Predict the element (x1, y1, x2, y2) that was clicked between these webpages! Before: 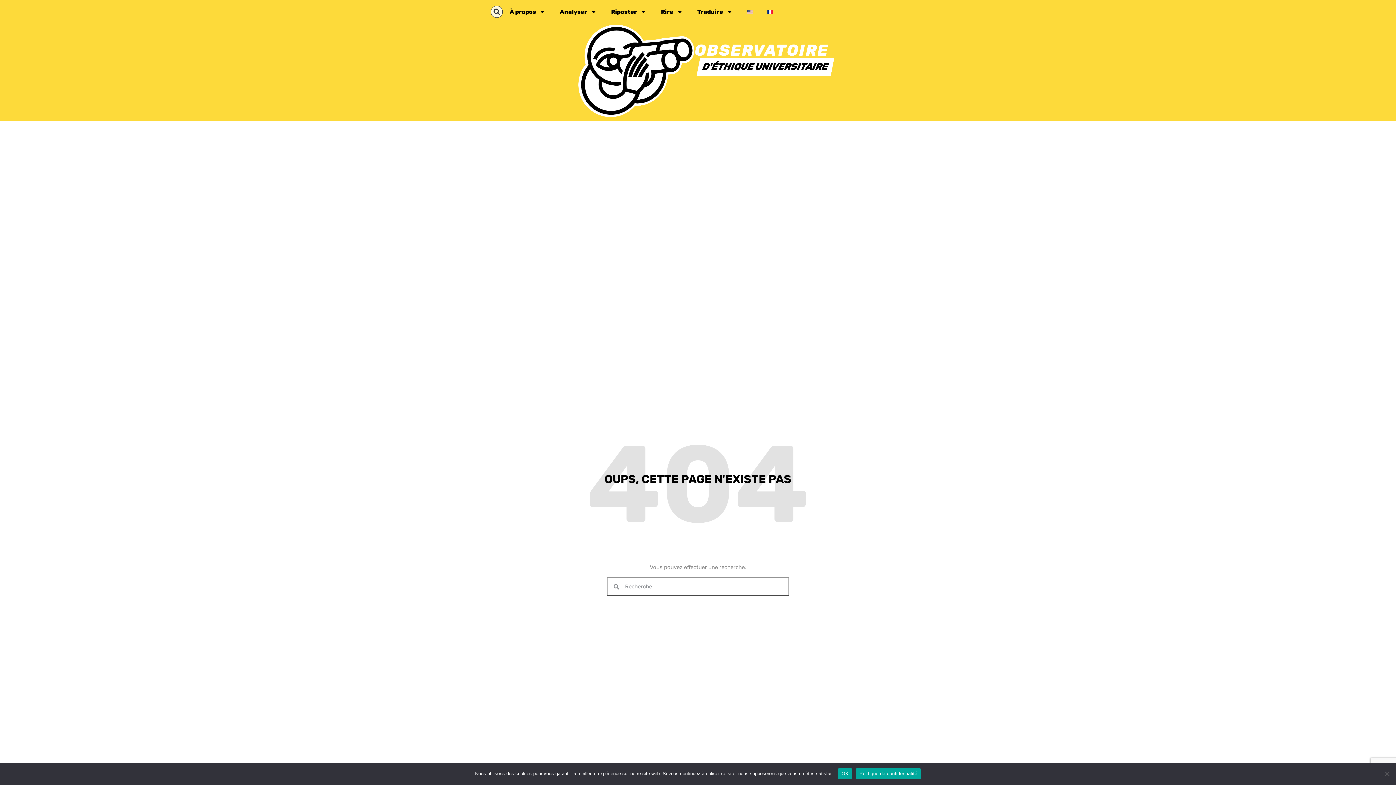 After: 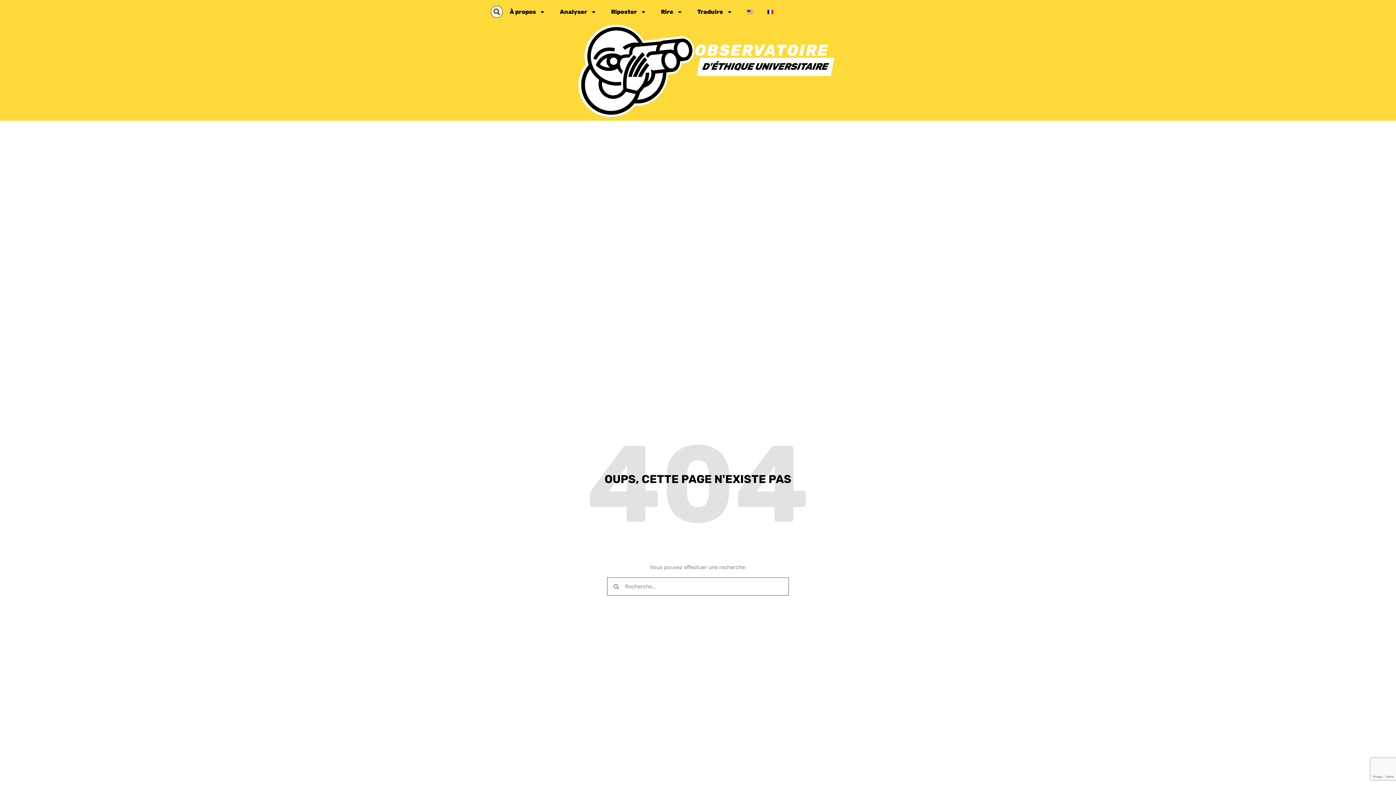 Action: label: Traduire bbox: (690, 3, 740, 20)